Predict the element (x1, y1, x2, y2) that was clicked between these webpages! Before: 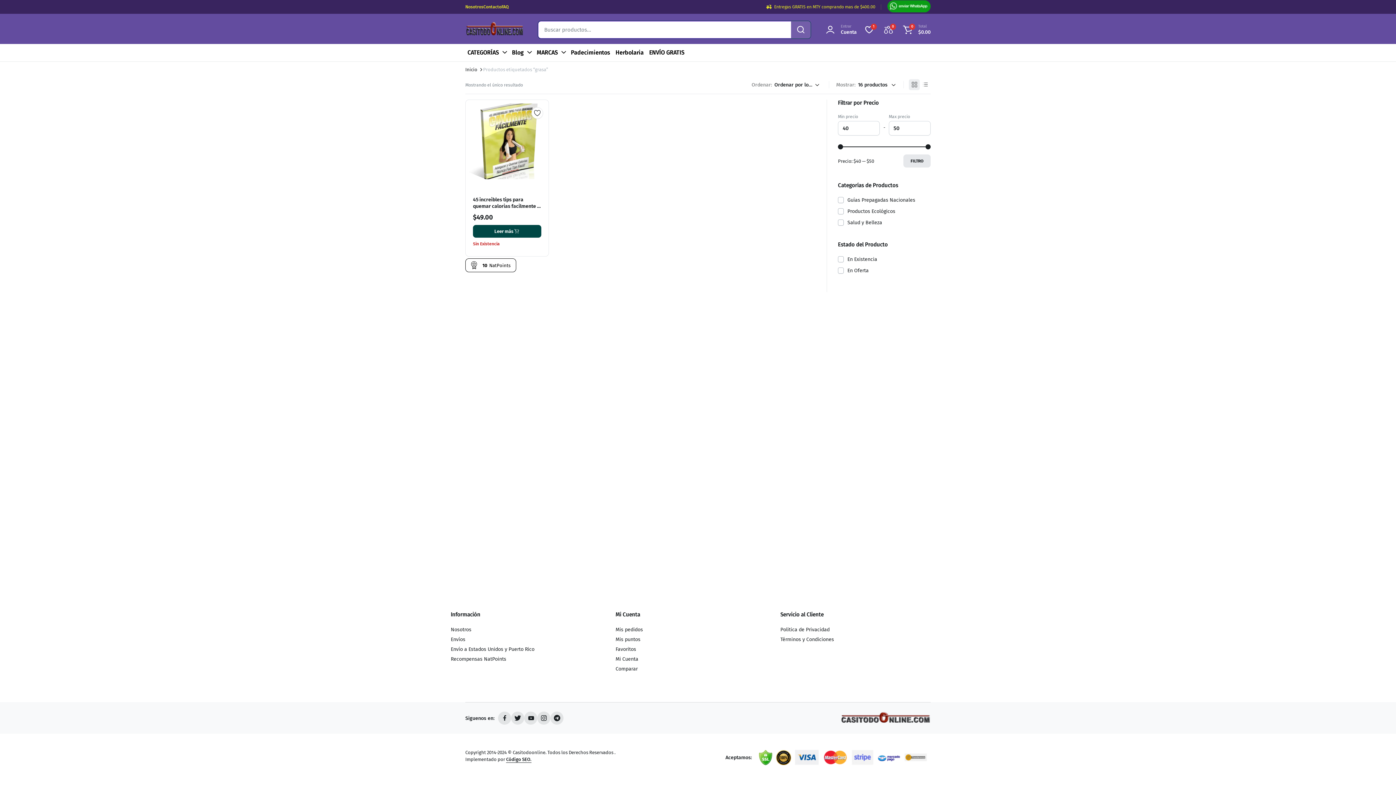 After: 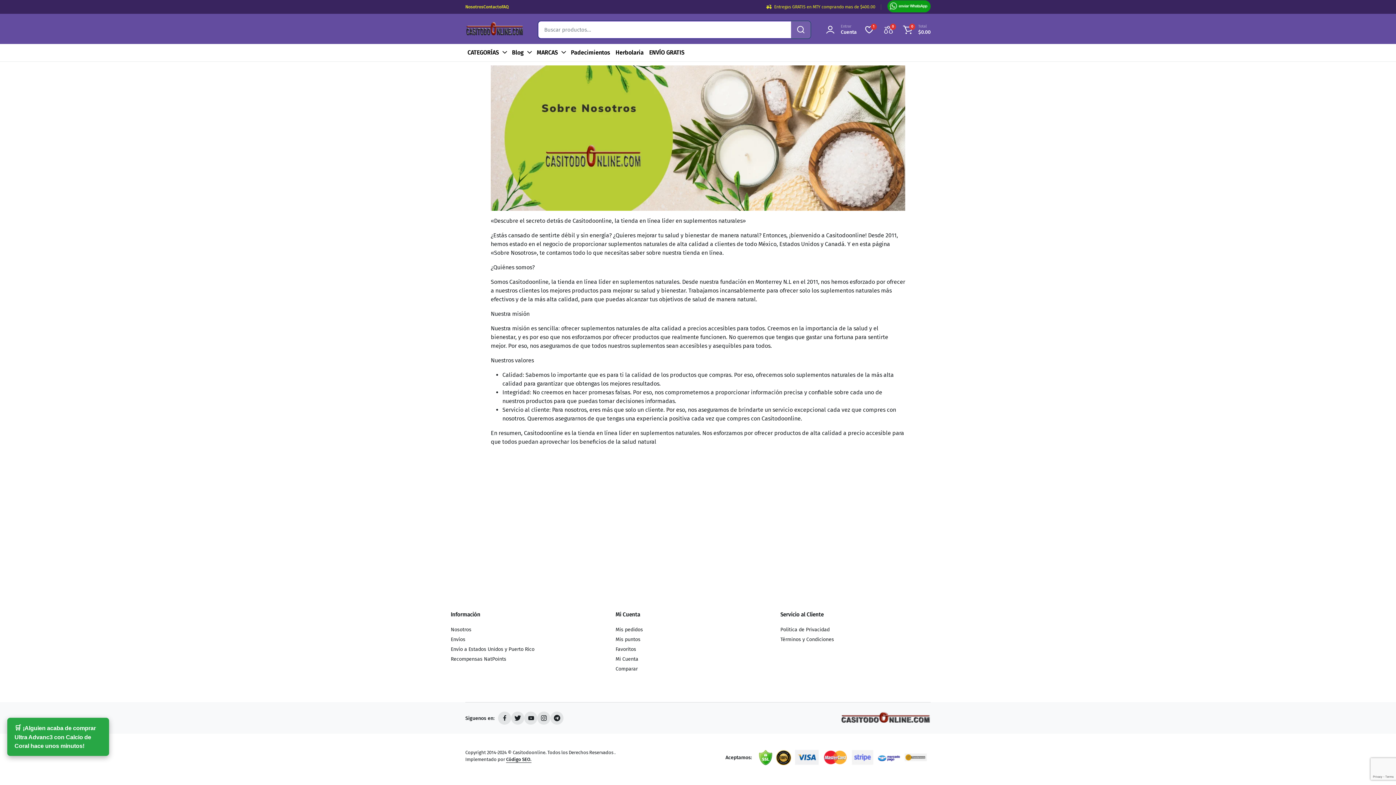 Action: label: Nosotros bbox: (465, 0, 483, 13)